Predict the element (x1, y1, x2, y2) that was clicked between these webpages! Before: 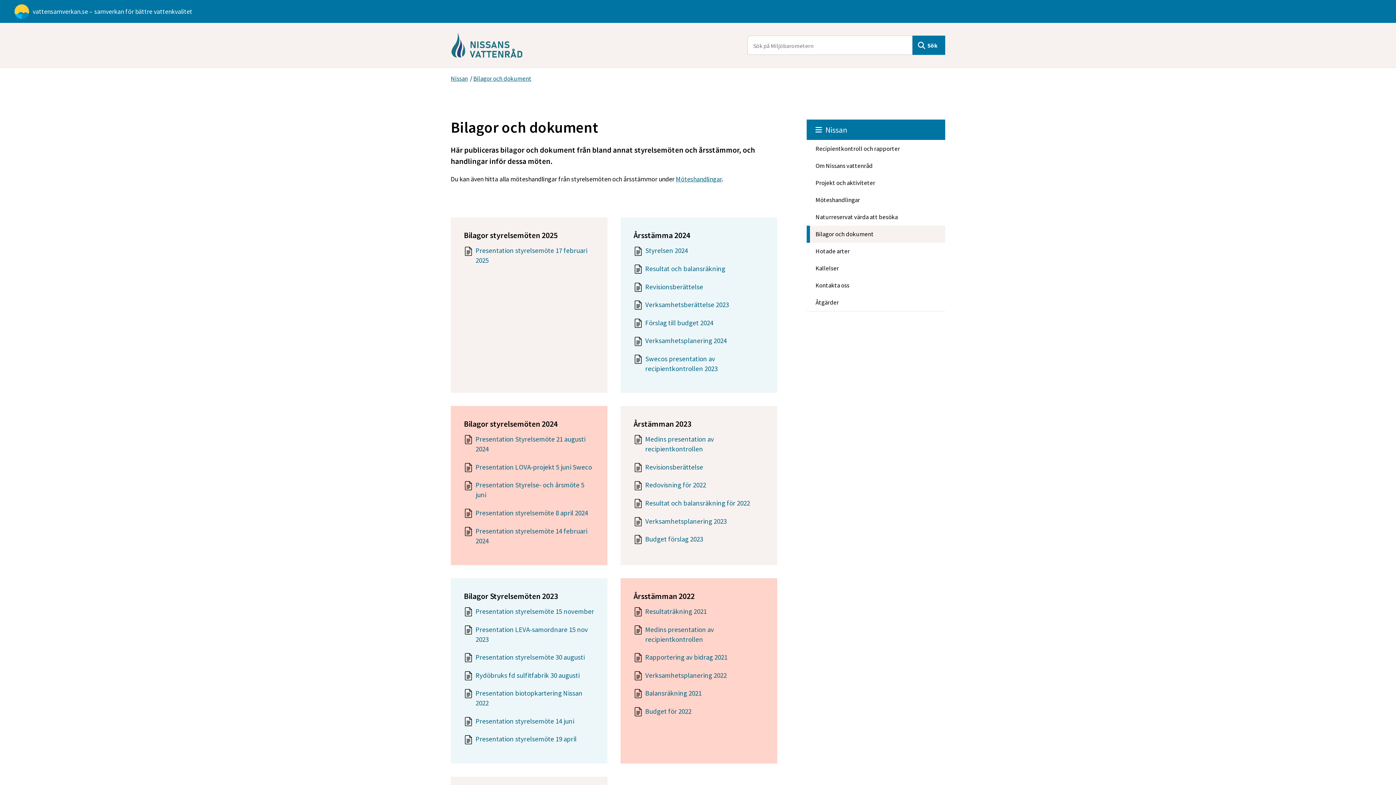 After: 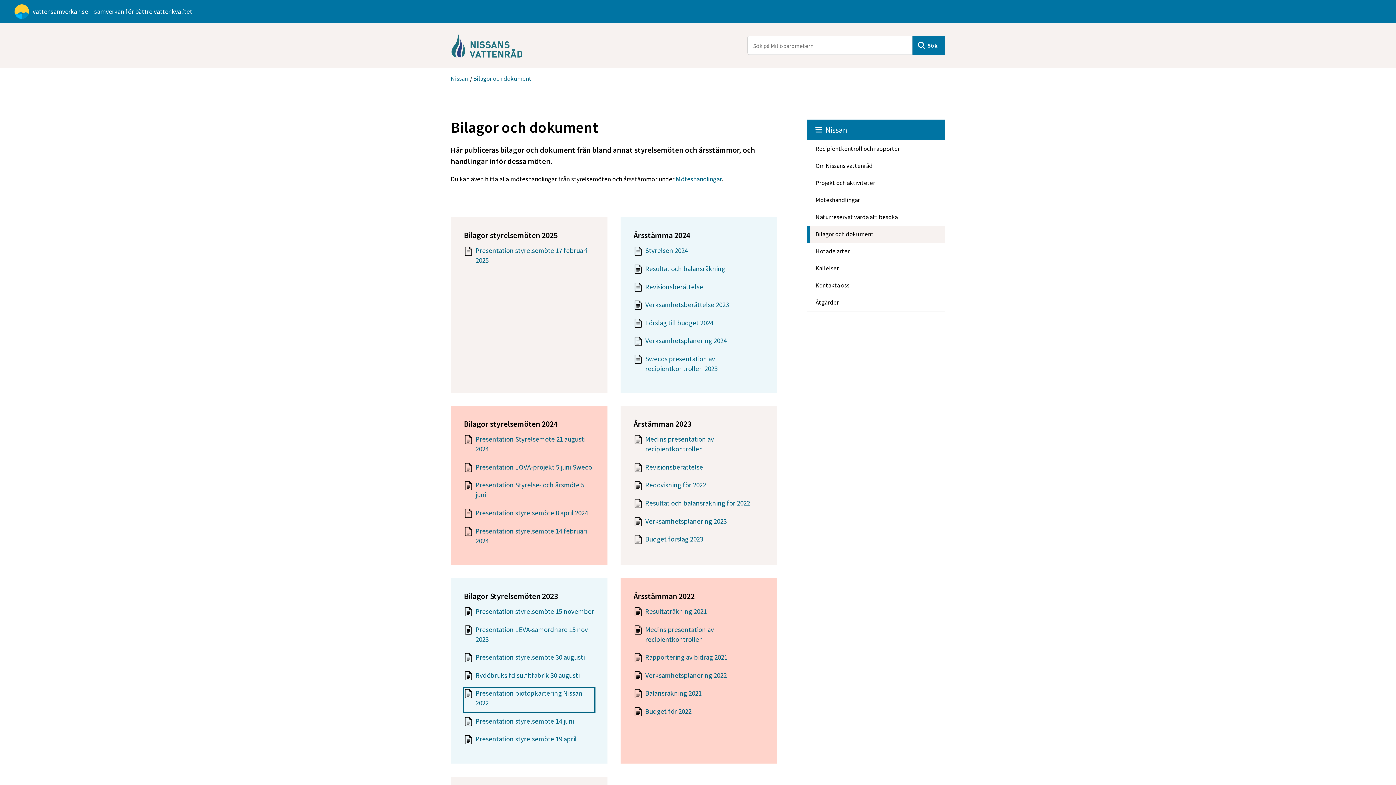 Action: bbox: (463, 688, 594, 712) label: Dokument: Presentation biotopkartering Nissan 2022